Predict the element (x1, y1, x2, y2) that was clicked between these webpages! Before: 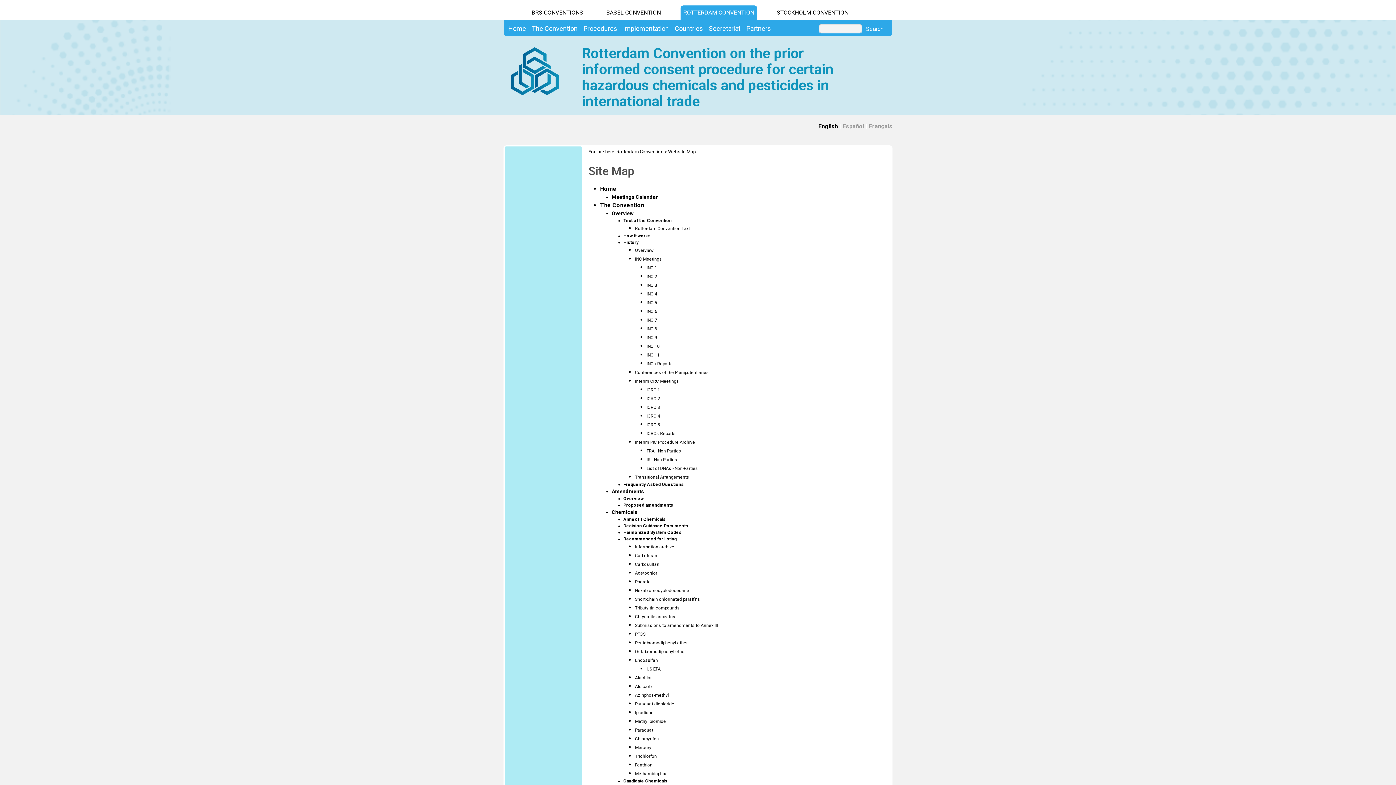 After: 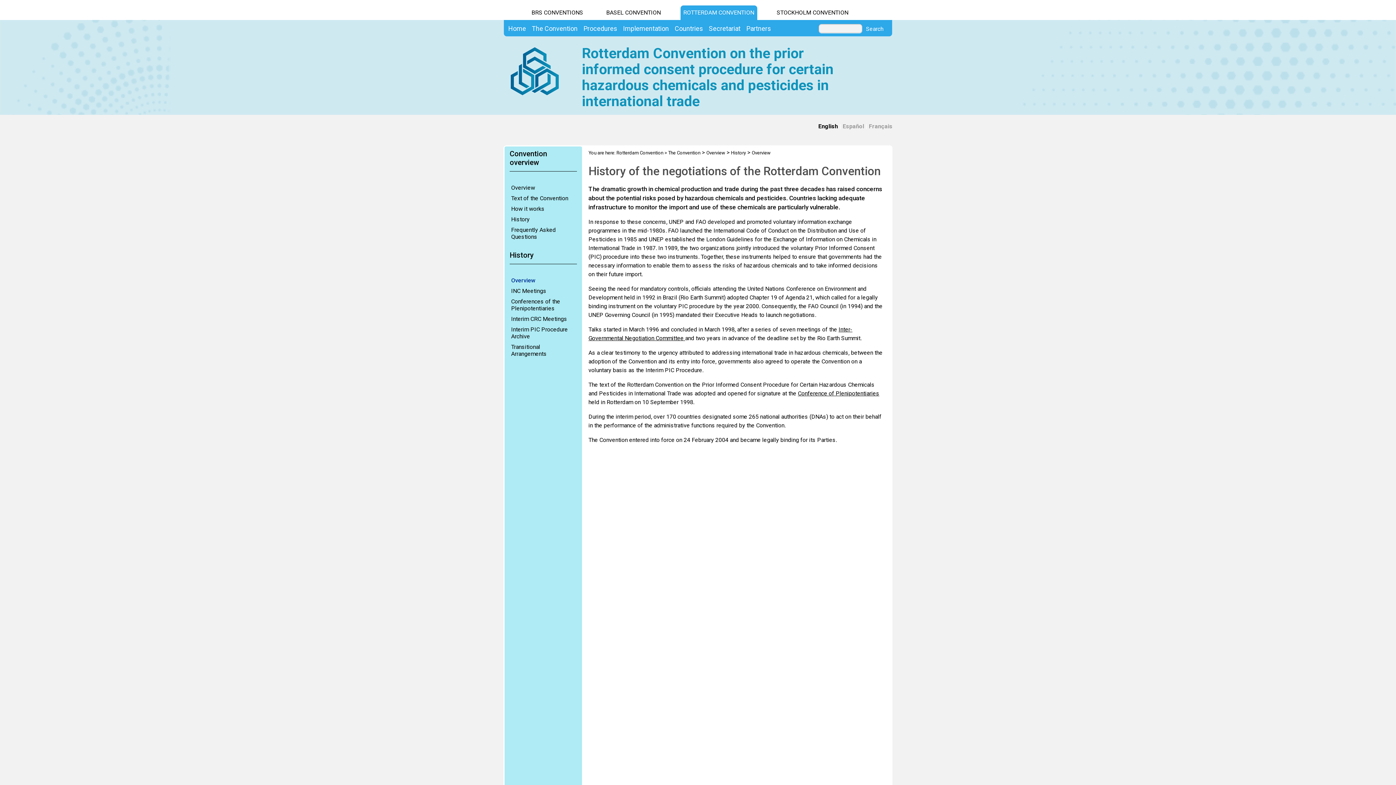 Action: bbox: (635, 248, 653, 253) label: Overview